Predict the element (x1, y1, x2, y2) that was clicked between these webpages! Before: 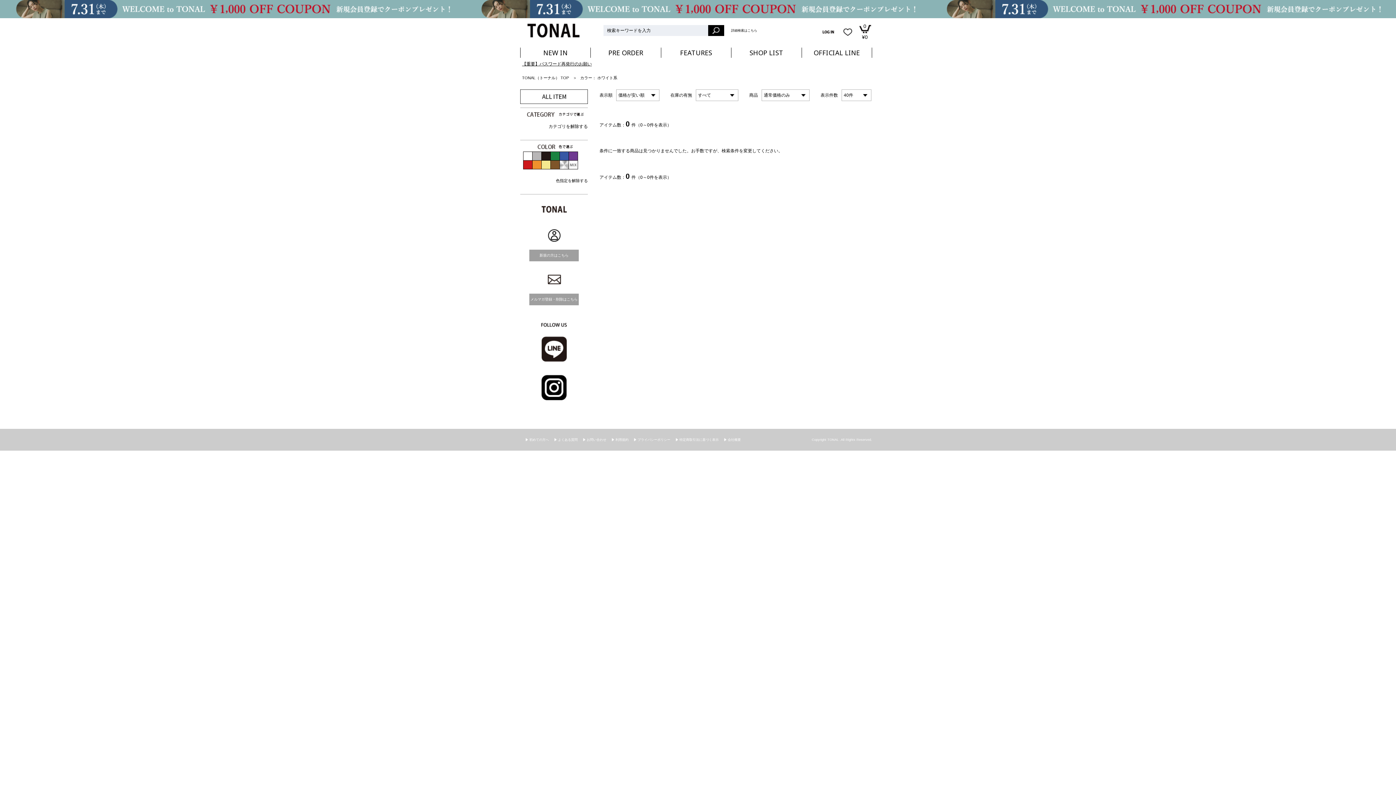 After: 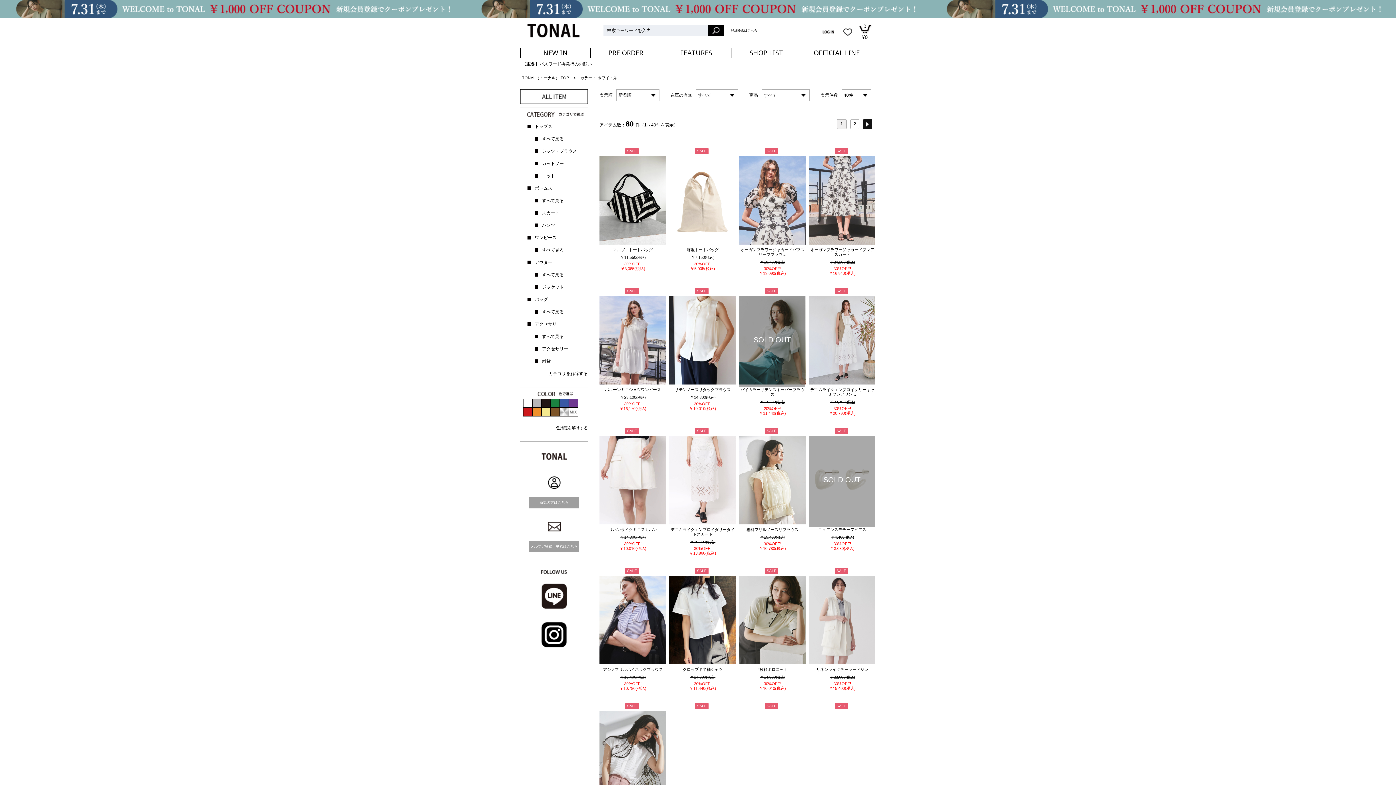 Action: label: ホワイト系 bbox: (597, 75, 617, 80)